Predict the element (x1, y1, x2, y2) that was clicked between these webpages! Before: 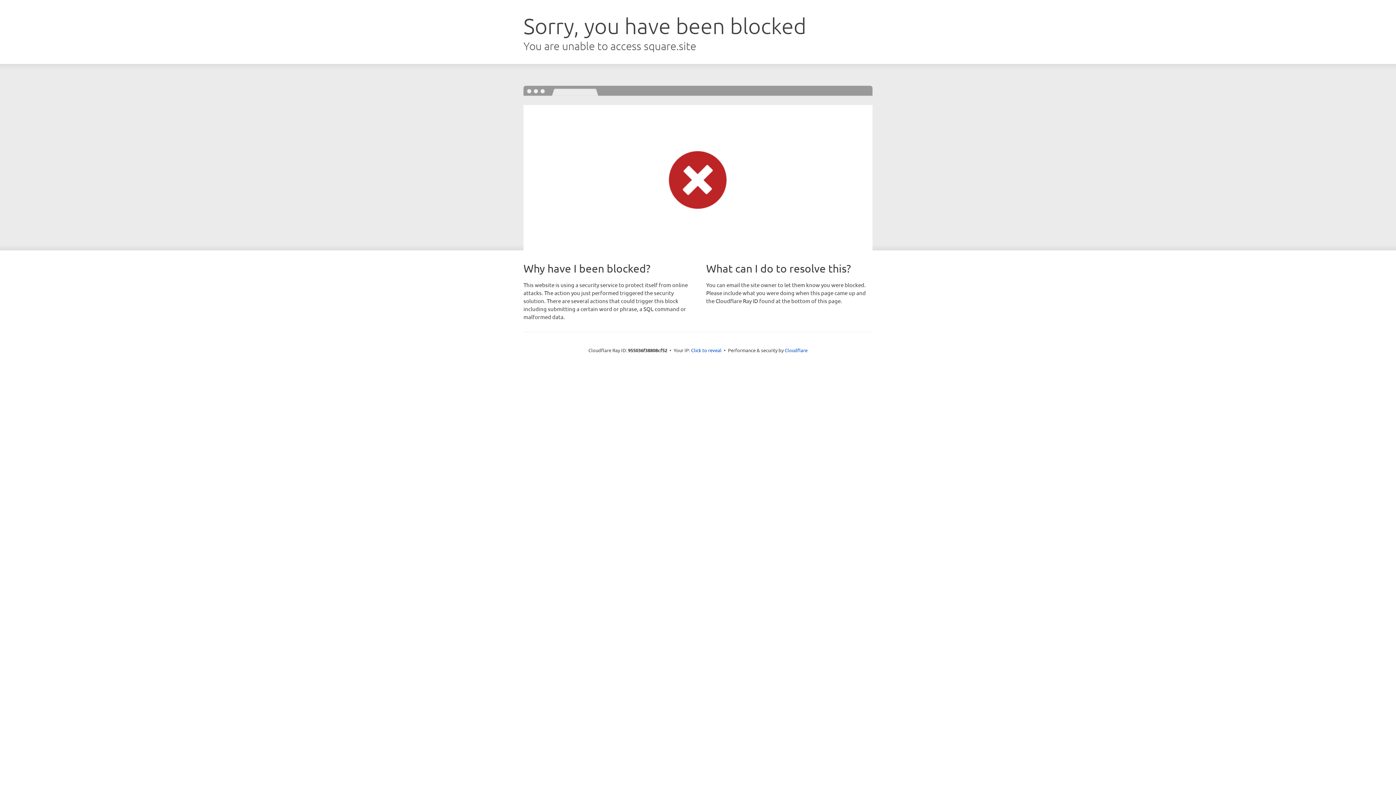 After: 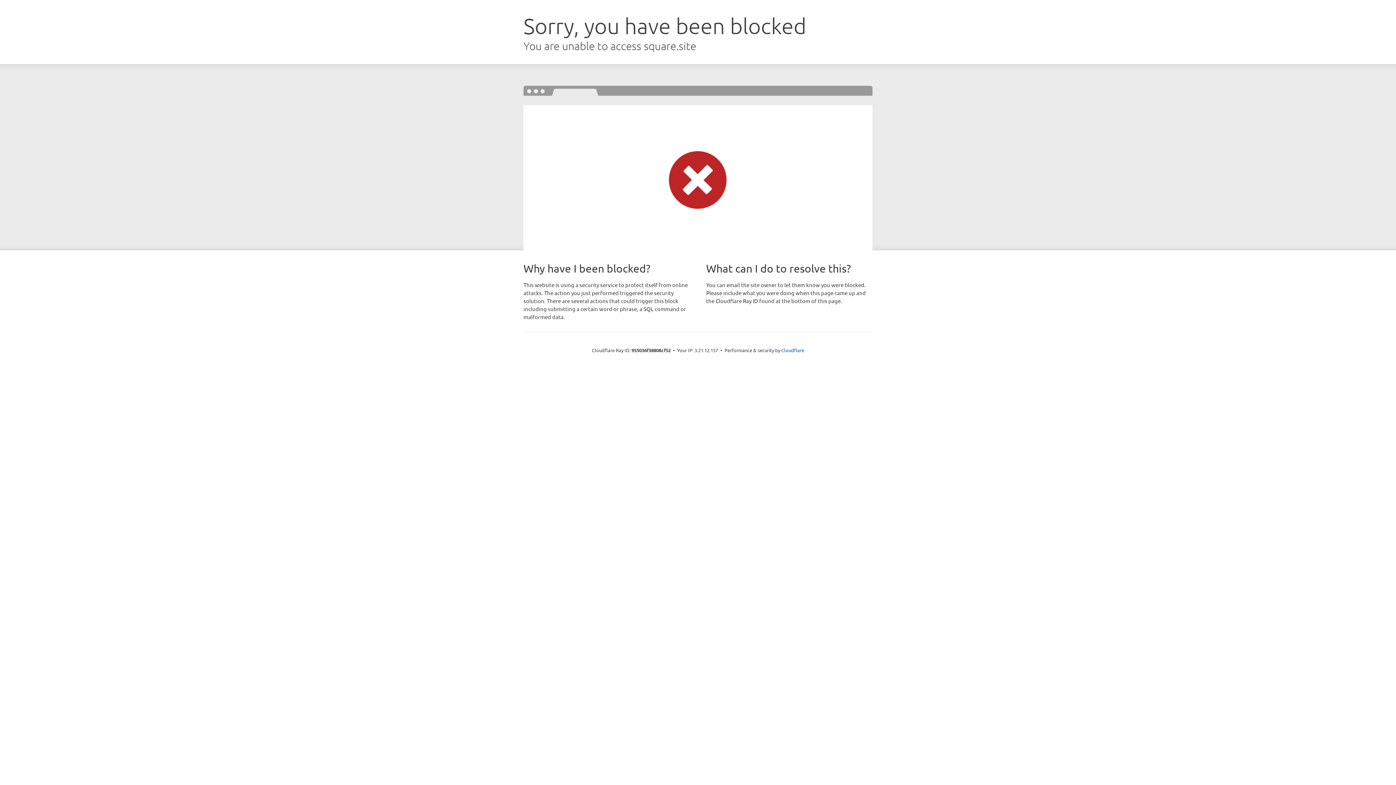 Action: bbox: (691, 346, 721, 353) label: Click to reveal